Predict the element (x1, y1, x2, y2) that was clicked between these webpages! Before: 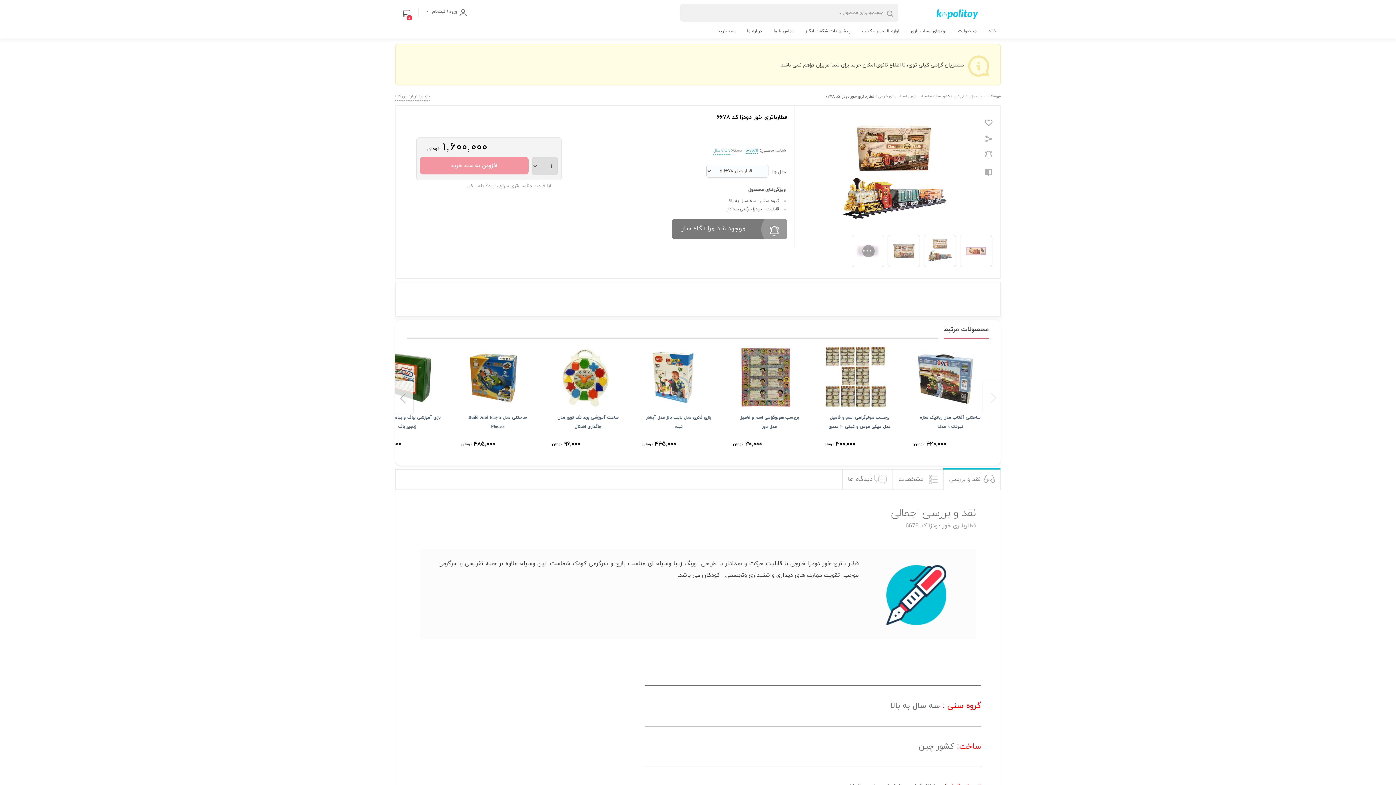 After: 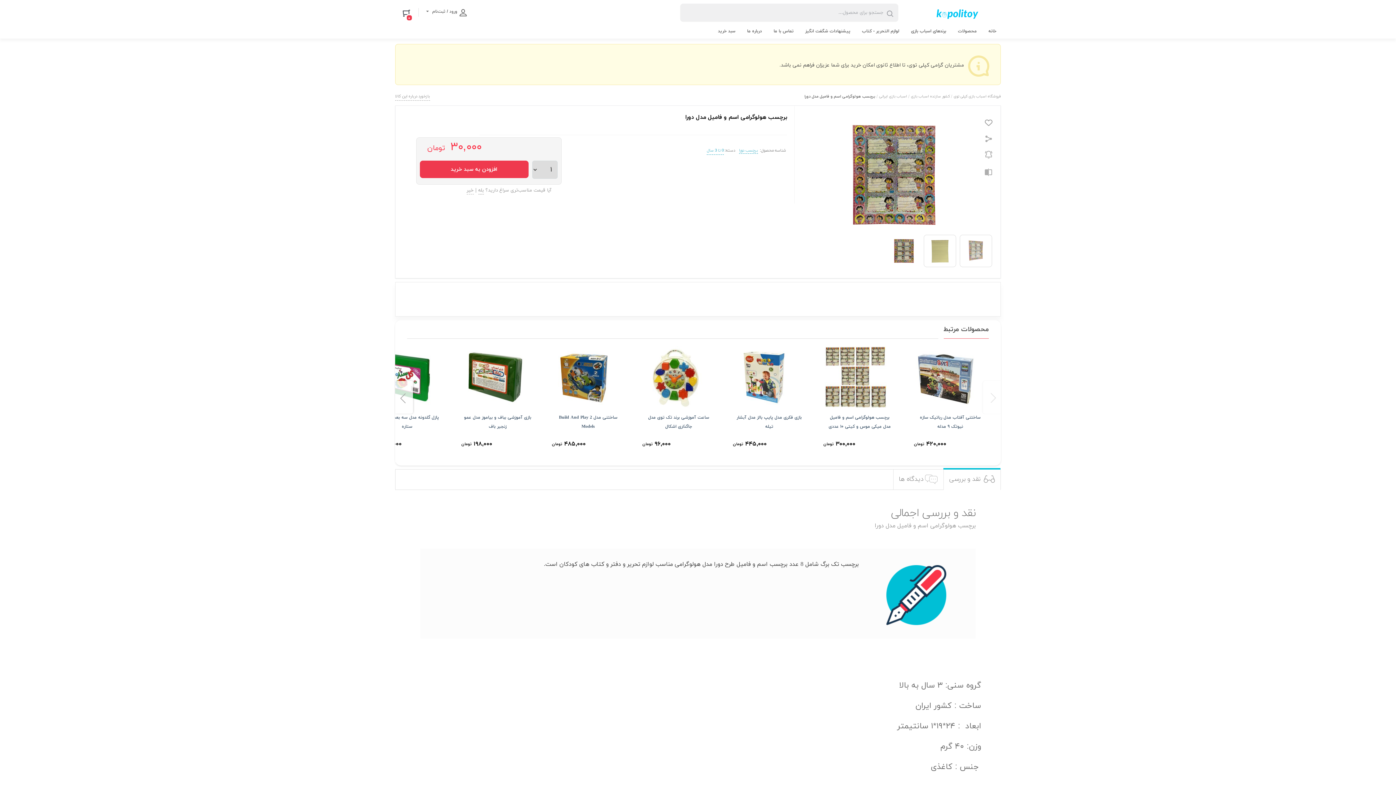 Action: label: برچسب هولوگرامی اسم و فامیل مدل دورا
۳۰,۰۰۰ 
تومان bbox: (722, 344, 809, 462)